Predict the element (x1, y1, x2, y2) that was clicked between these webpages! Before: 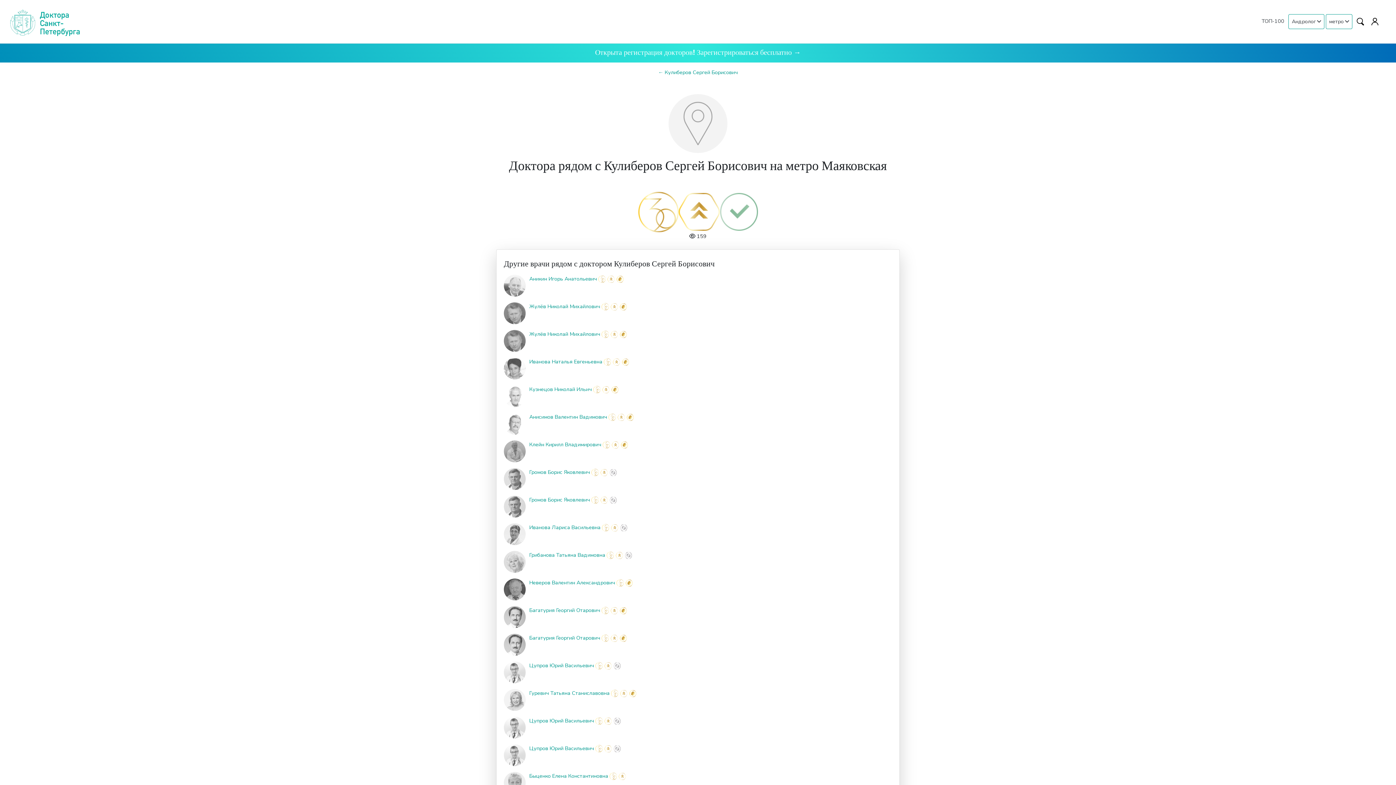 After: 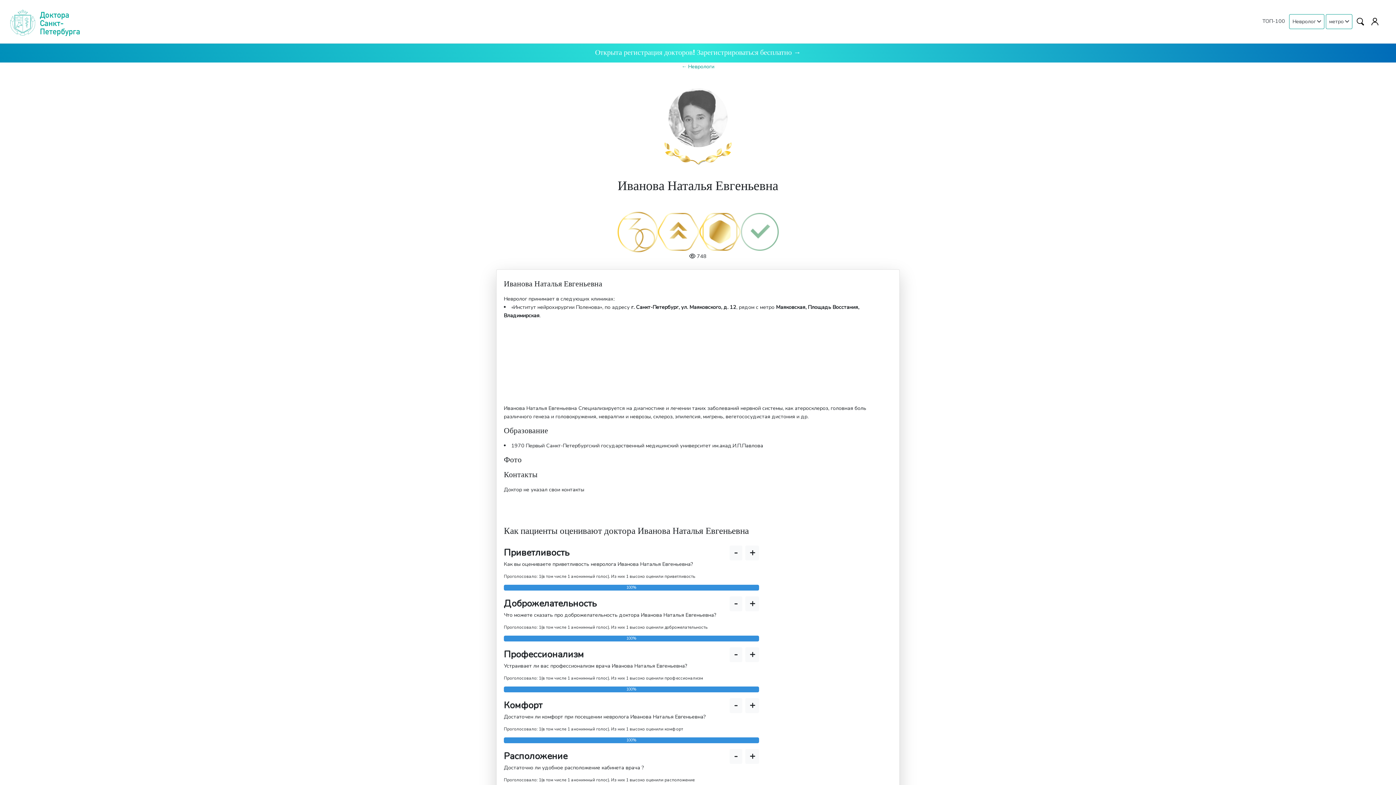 Action: bbox: (504, 357, 525, 379)